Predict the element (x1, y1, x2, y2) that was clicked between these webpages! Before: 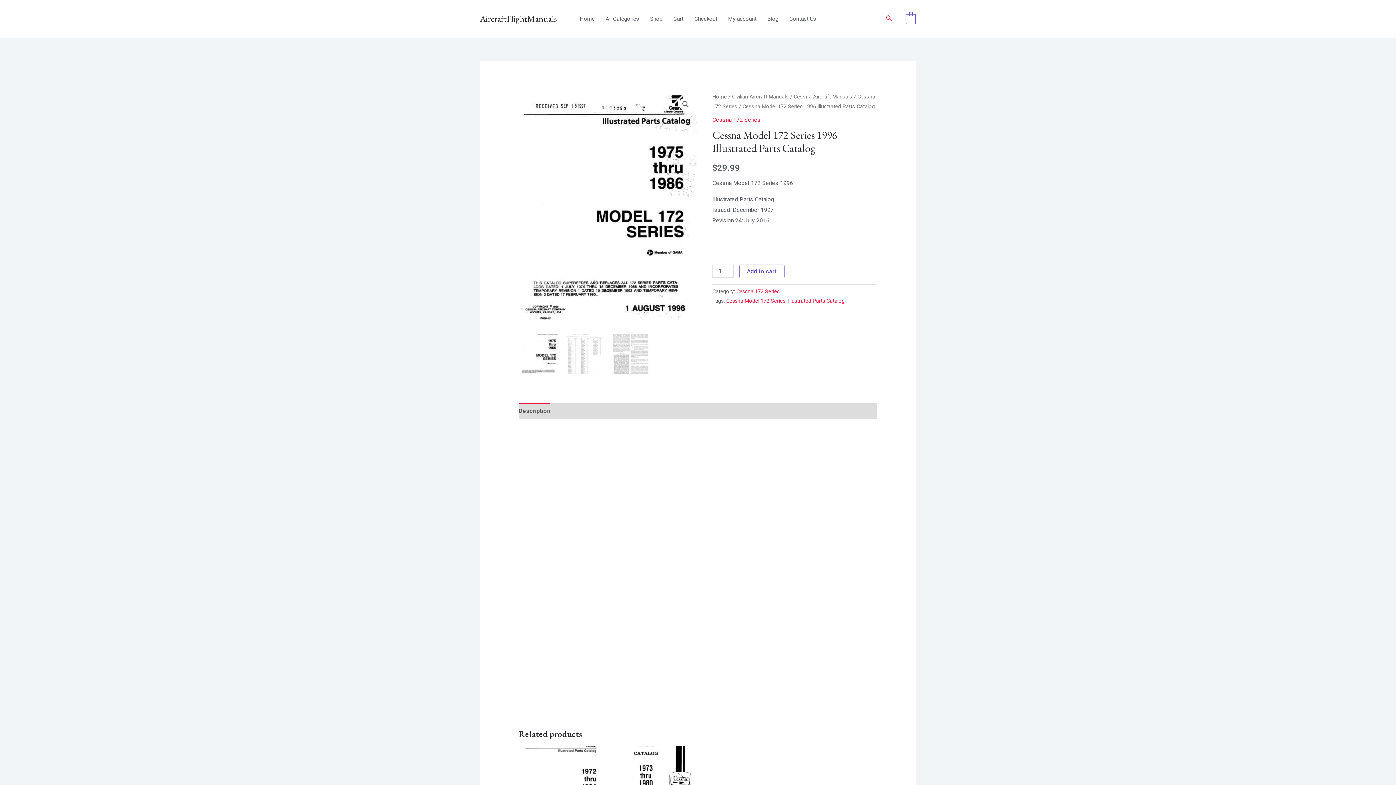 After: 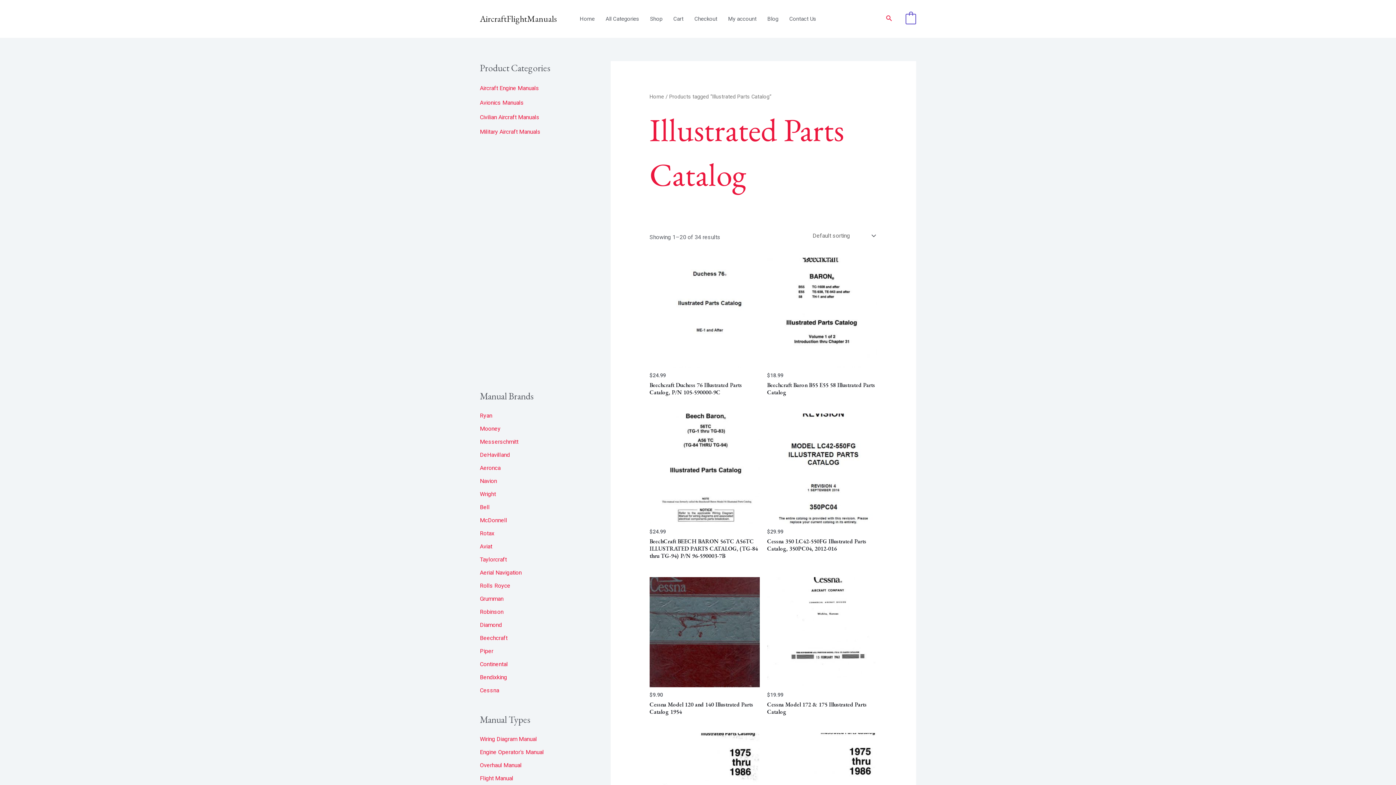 Action: bbox: (788, 297, 844, 305) label: Illustrated Parts Catalog